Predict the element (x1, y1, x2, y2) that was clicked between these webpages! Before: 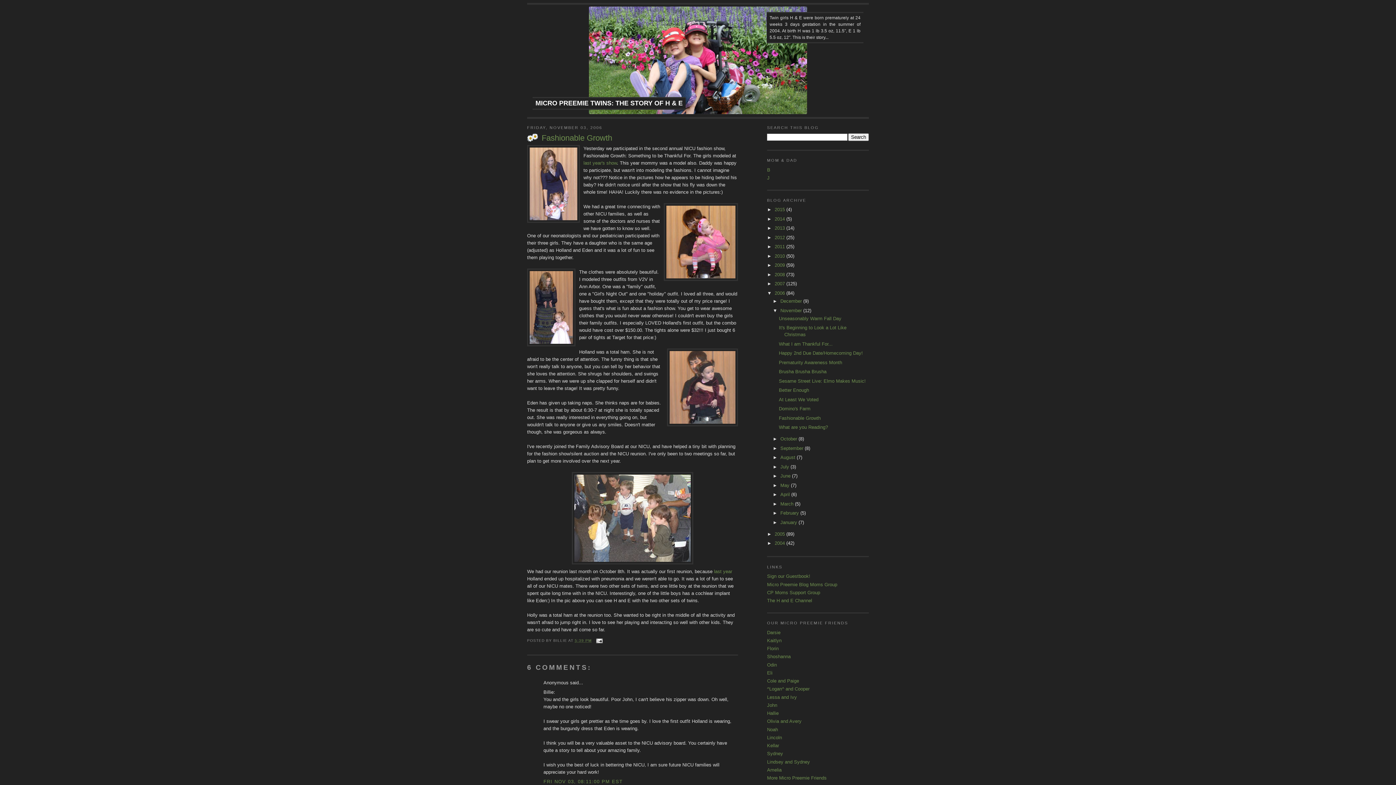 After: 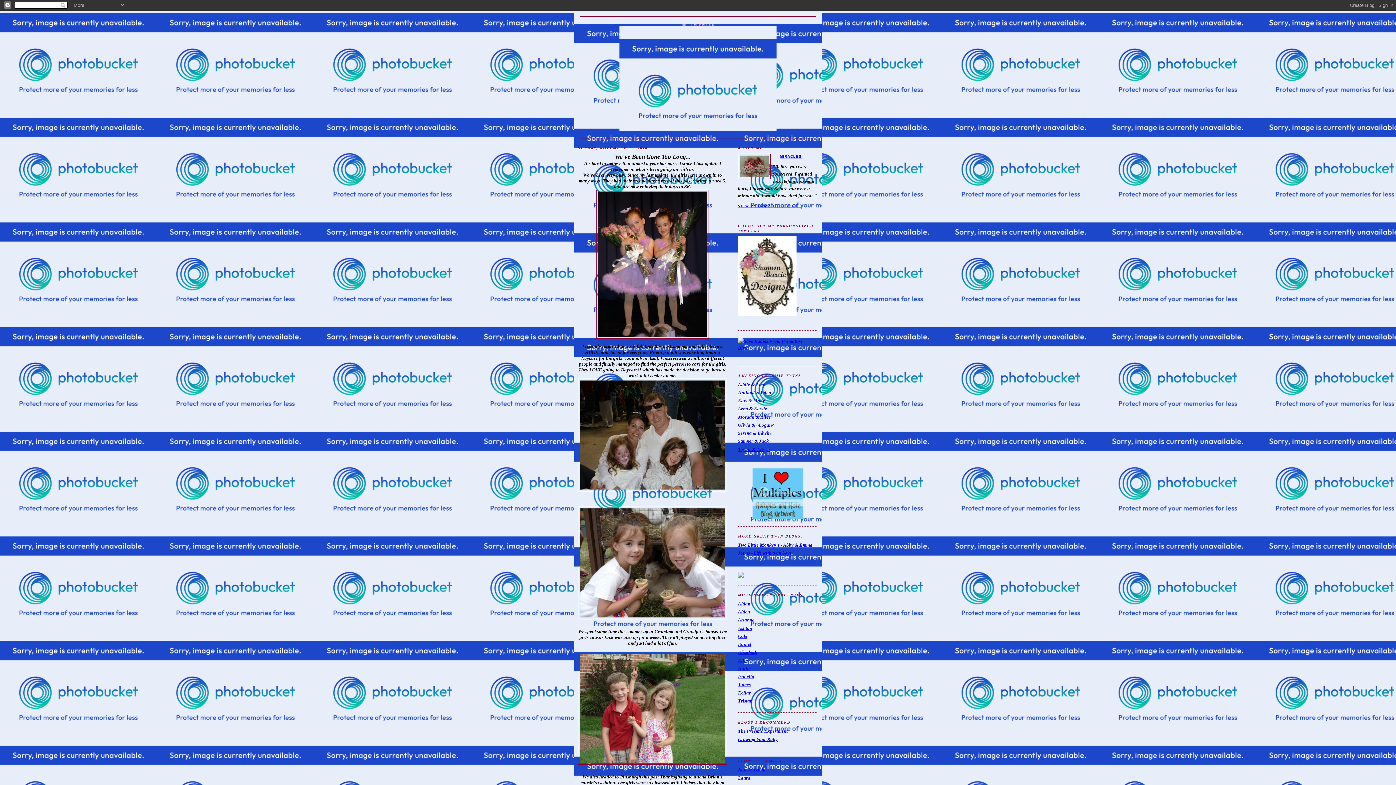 Action: label: Olivia and Avery bbox: (767, 719, 801, 724)